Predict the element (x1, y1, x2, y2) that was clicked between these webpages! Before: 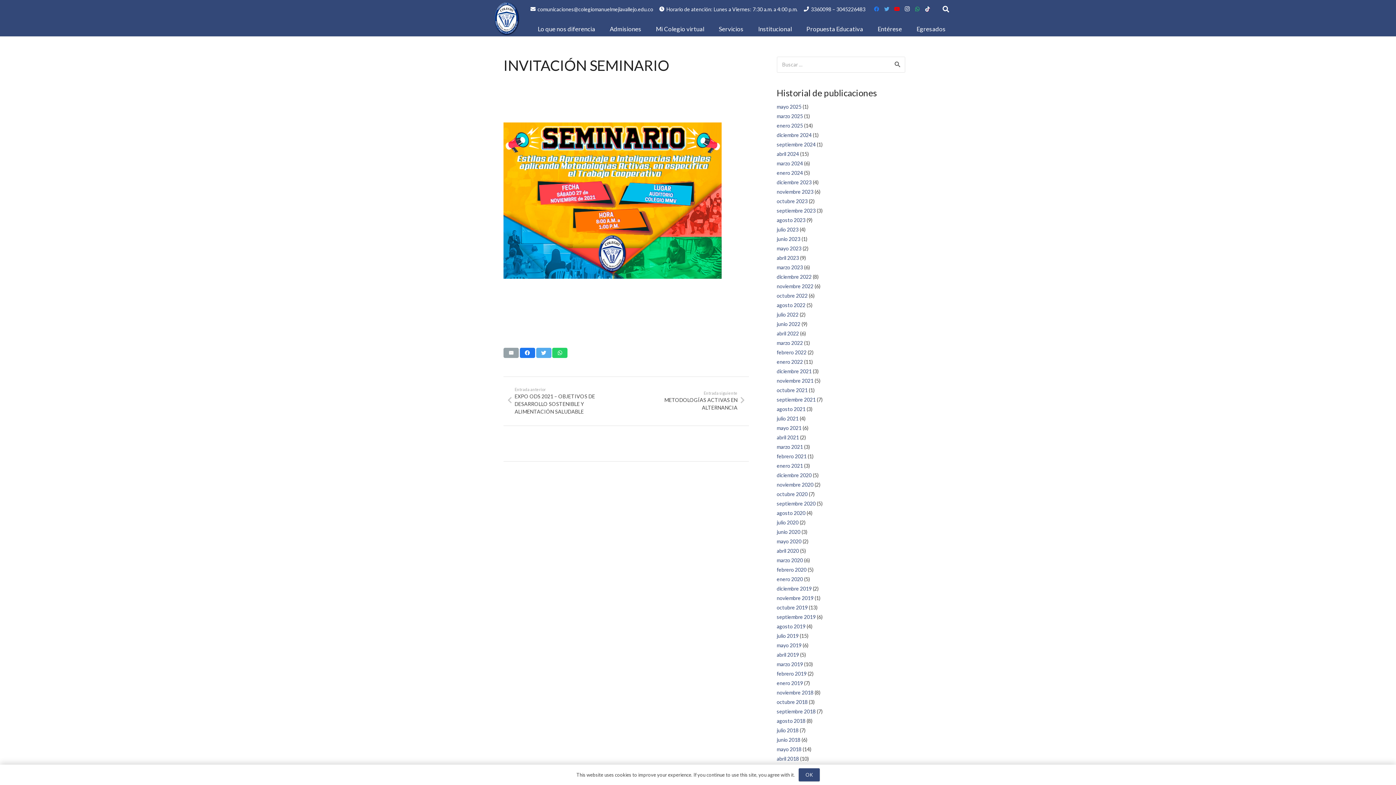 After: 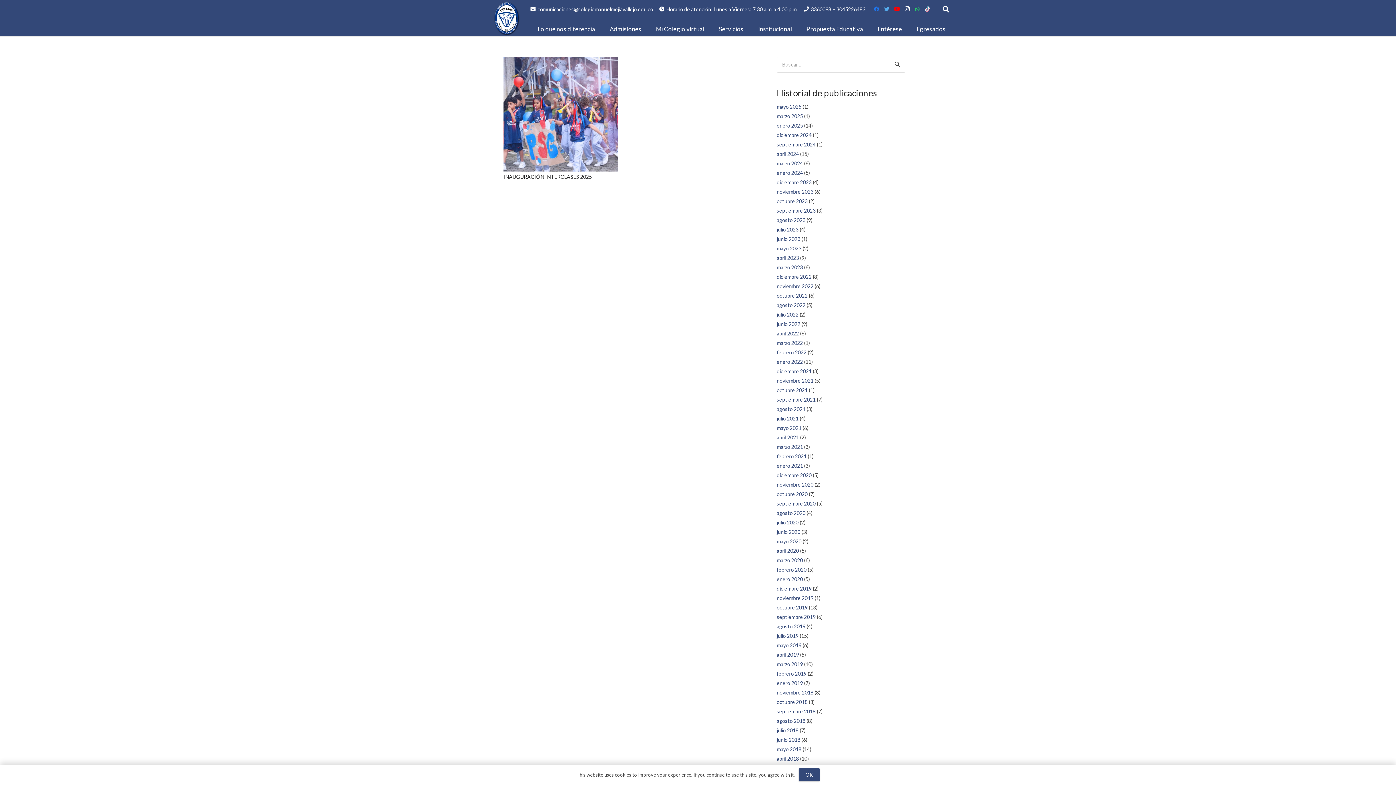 Action: bbox: (776, 113, 803, 119) label: marzo 2025